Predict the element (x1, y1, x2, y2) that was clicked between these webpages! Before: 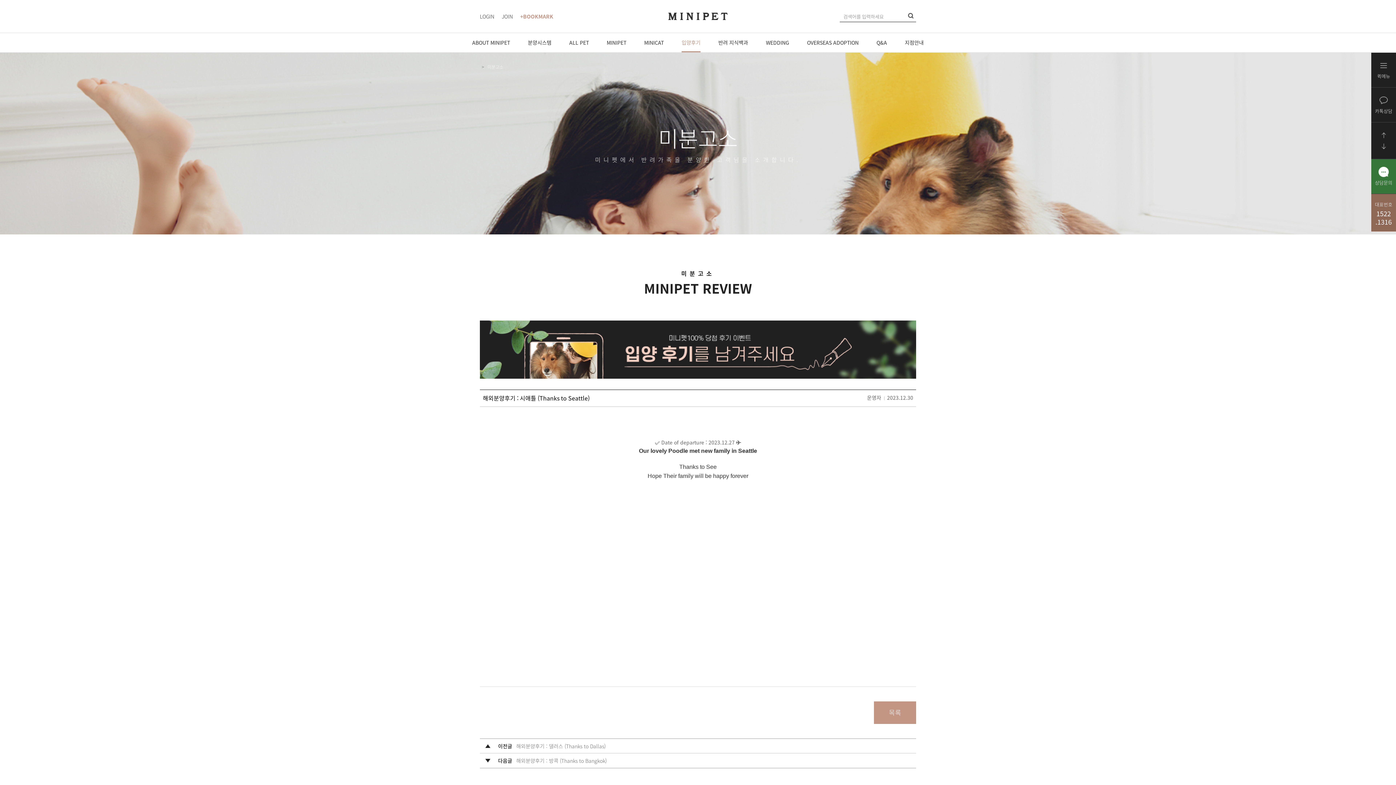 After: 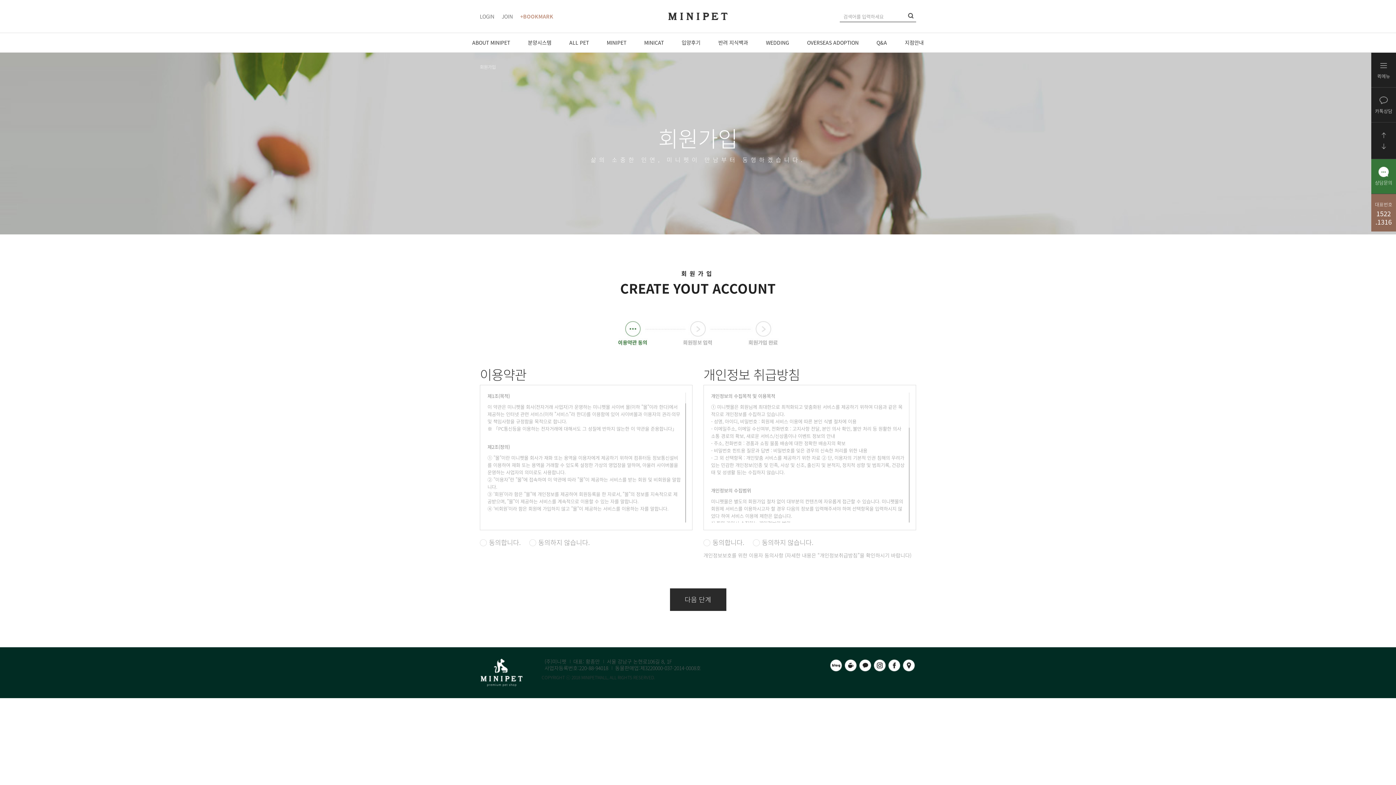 Action: bbox: (501, 12, 513, 20) label: JOIN